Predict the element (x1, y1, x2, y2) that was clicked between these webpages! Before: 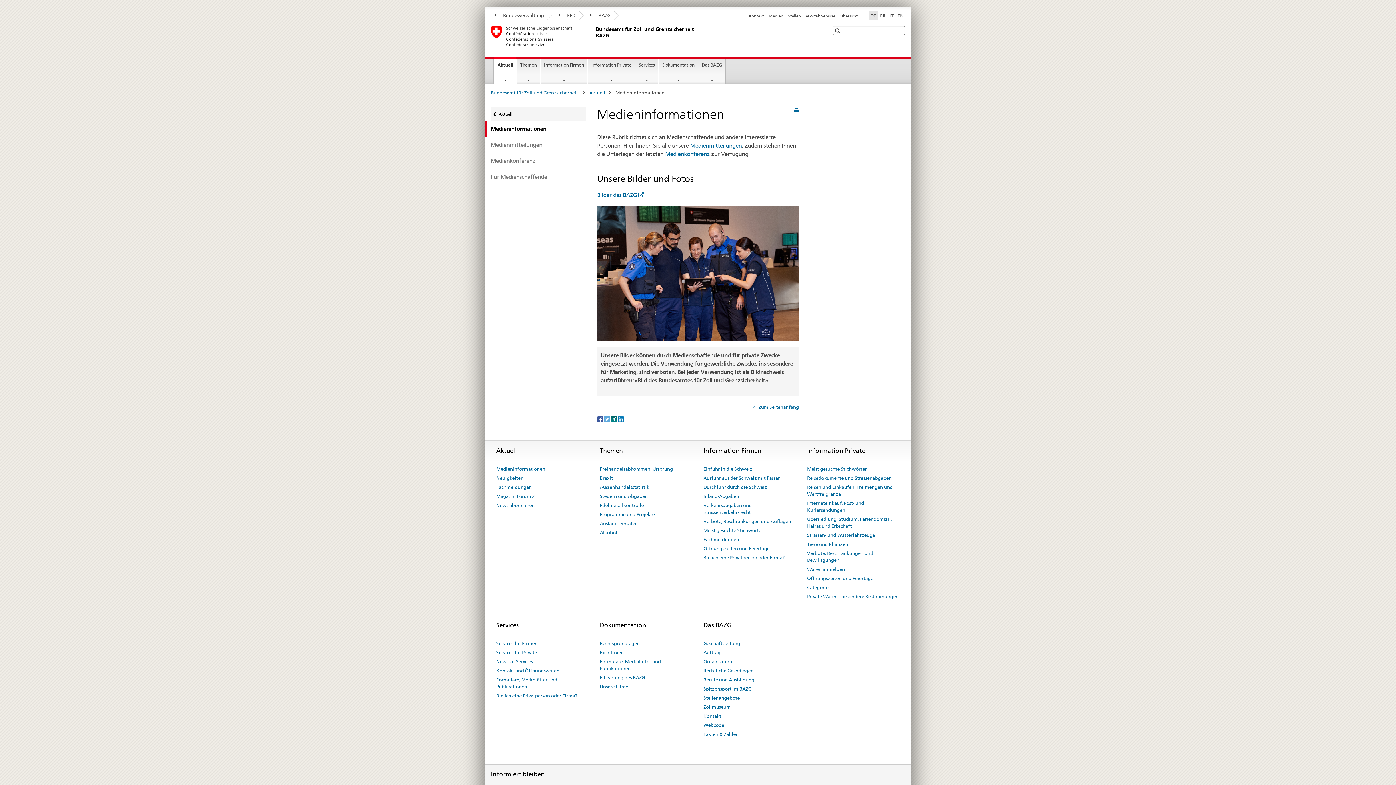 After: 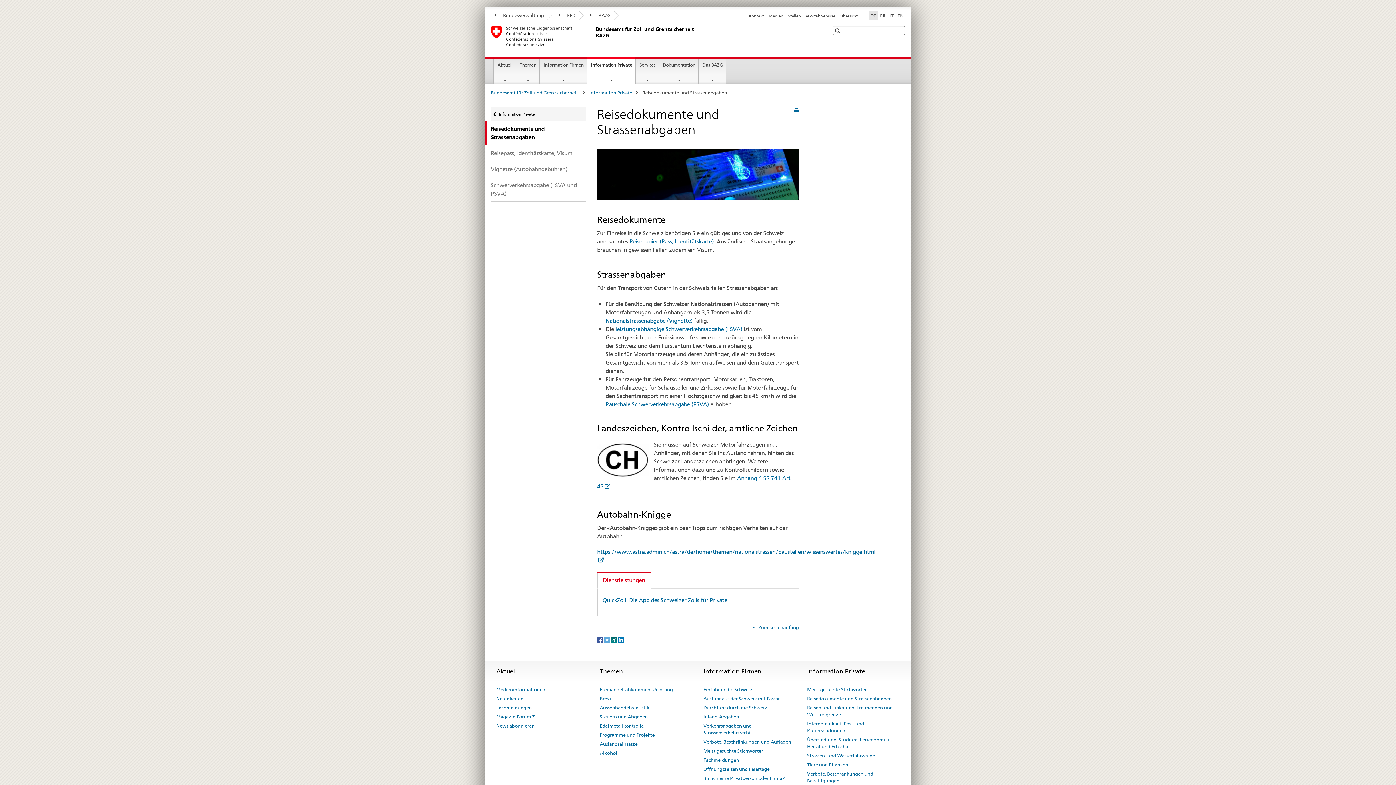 Action: bbox: (807, 473, 892, 483) label: Reisedokumente und Strassenabgaben